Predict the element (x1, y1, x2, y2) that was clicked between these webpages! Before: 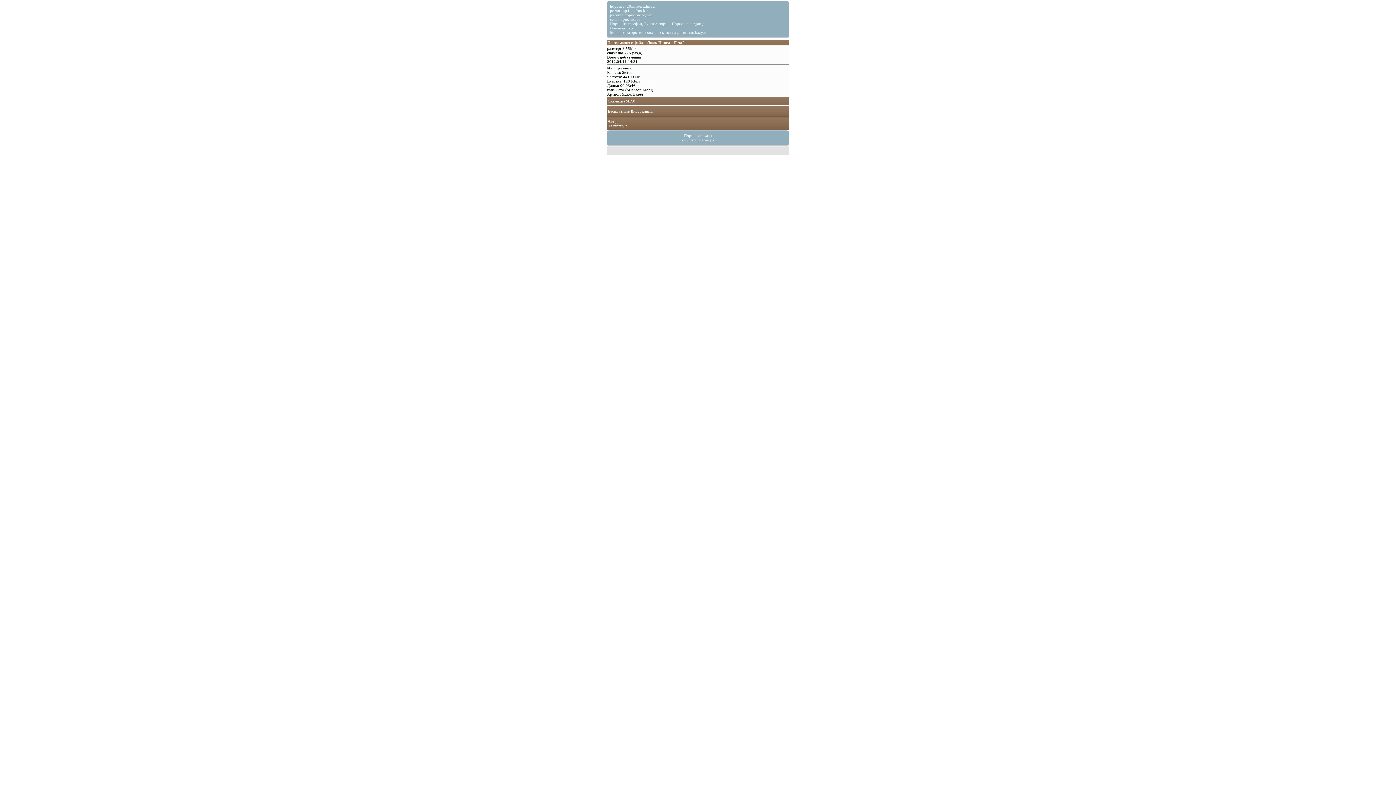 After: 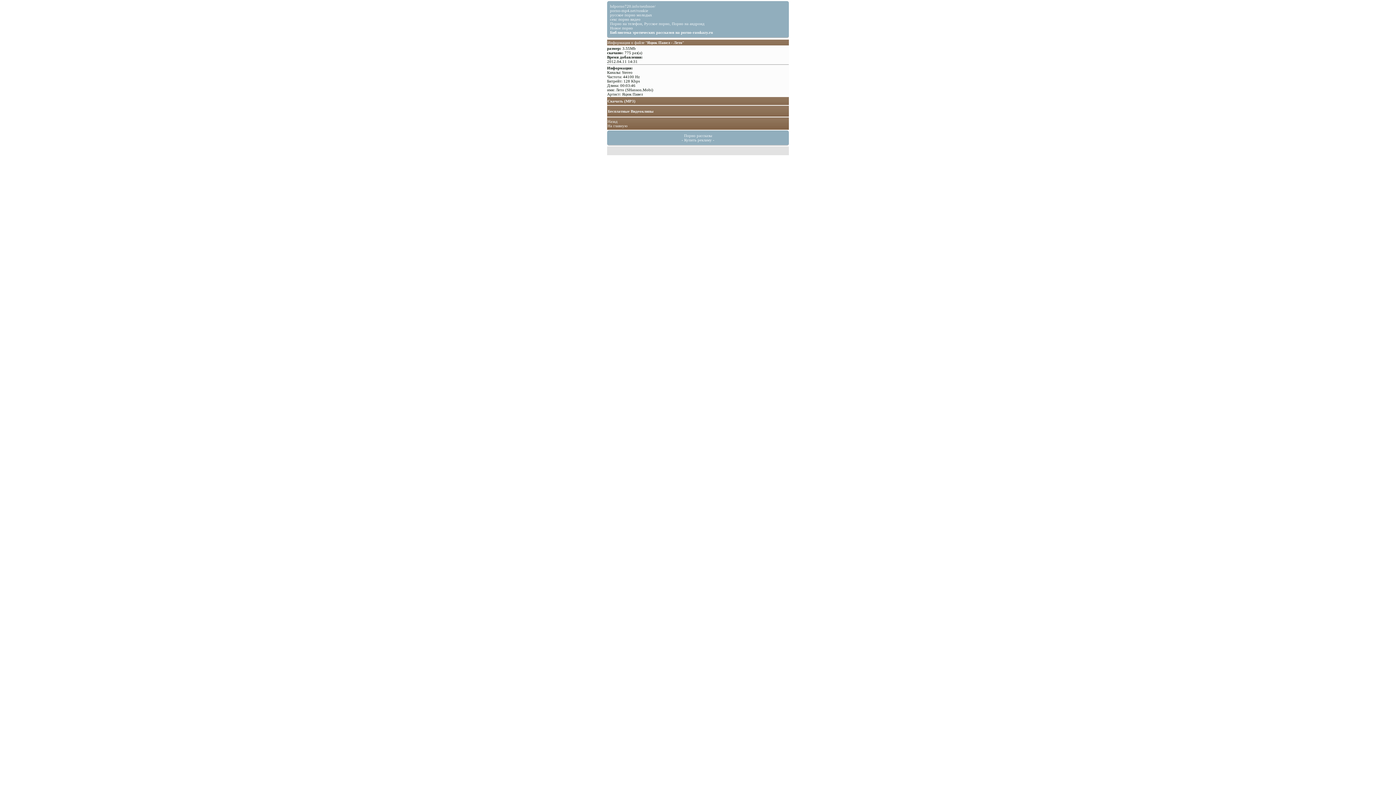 Action: label: Библиотека эротических рассказов на porno-rasskazy.ru bbox: (610, 30, 707, 34)